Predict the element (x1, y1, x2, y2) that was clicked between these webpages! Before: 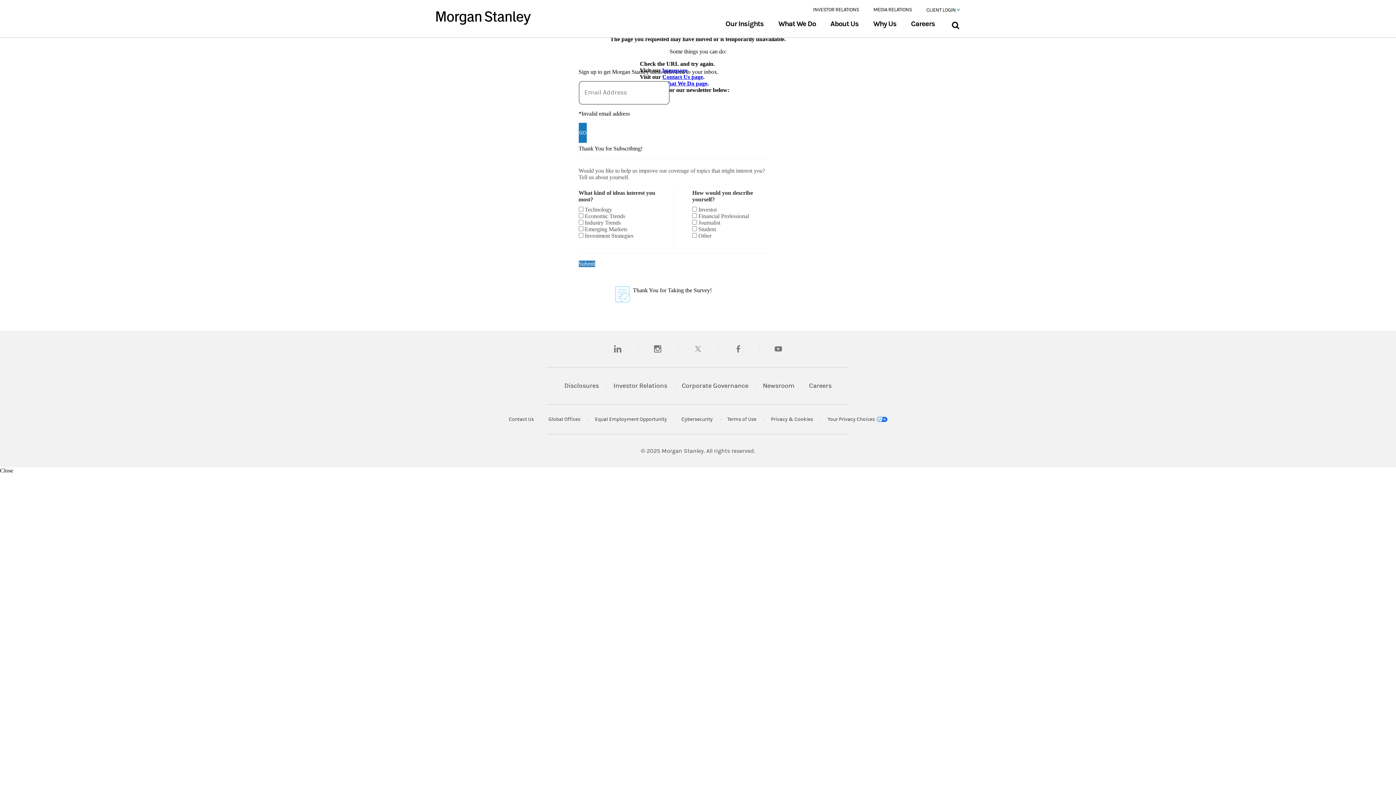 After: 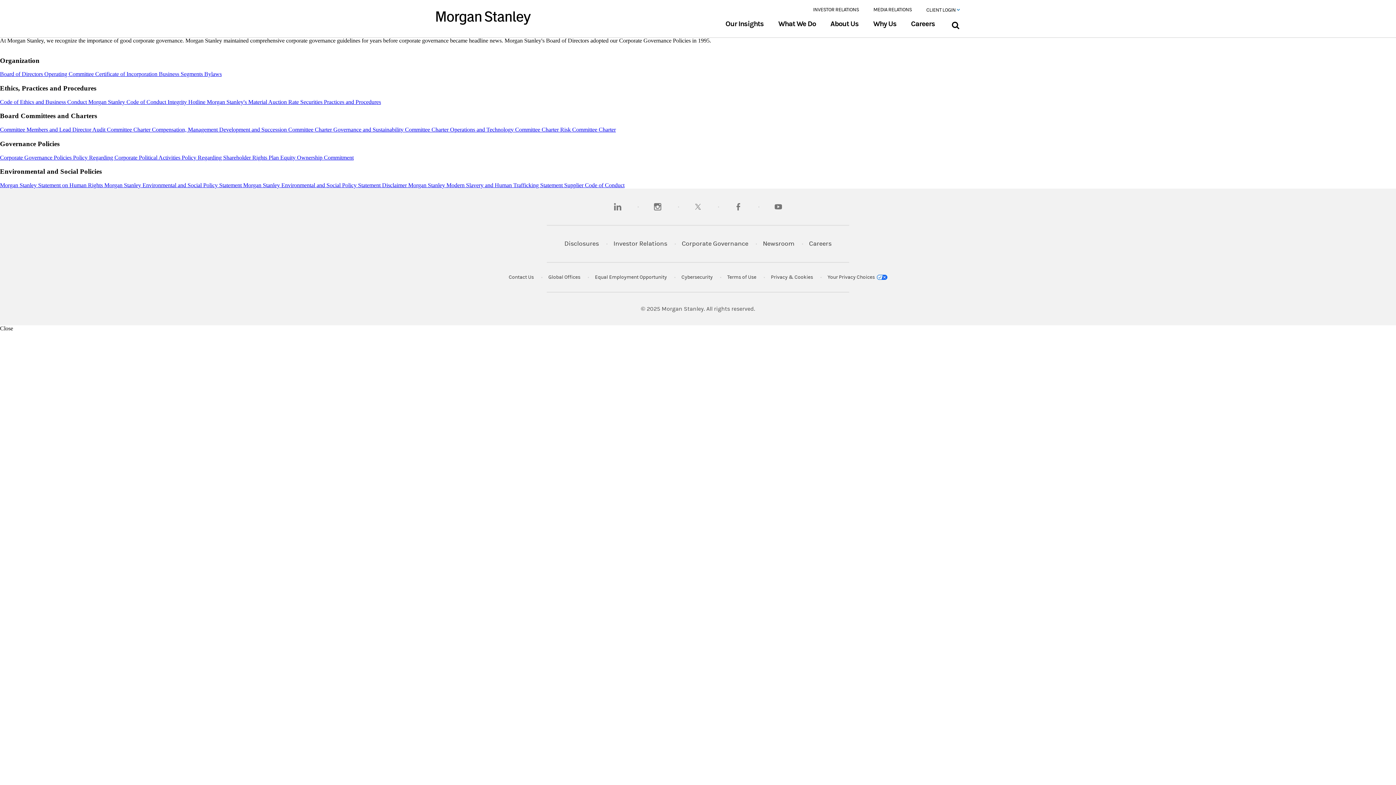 Action: bbox: (682, 382, 748, 389) label: Corporate Governance